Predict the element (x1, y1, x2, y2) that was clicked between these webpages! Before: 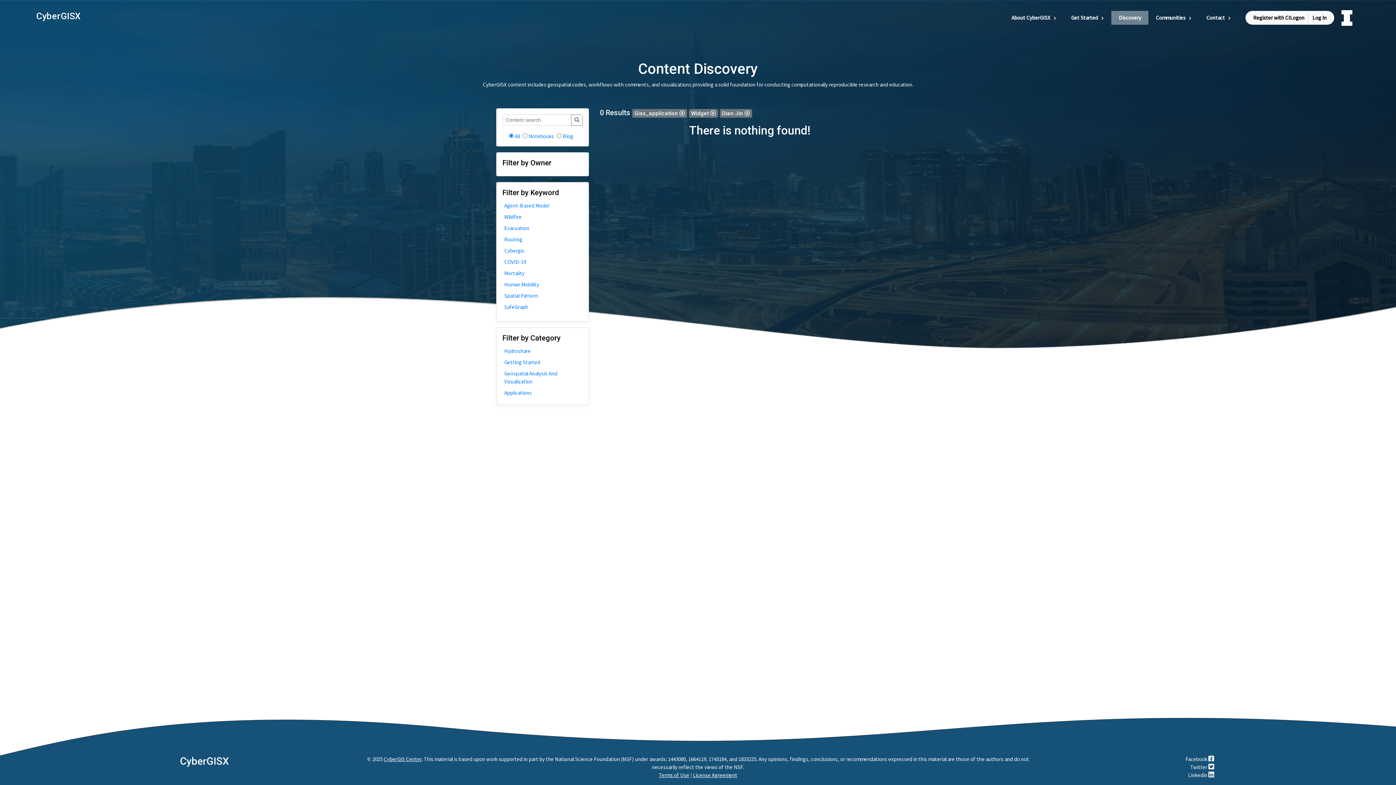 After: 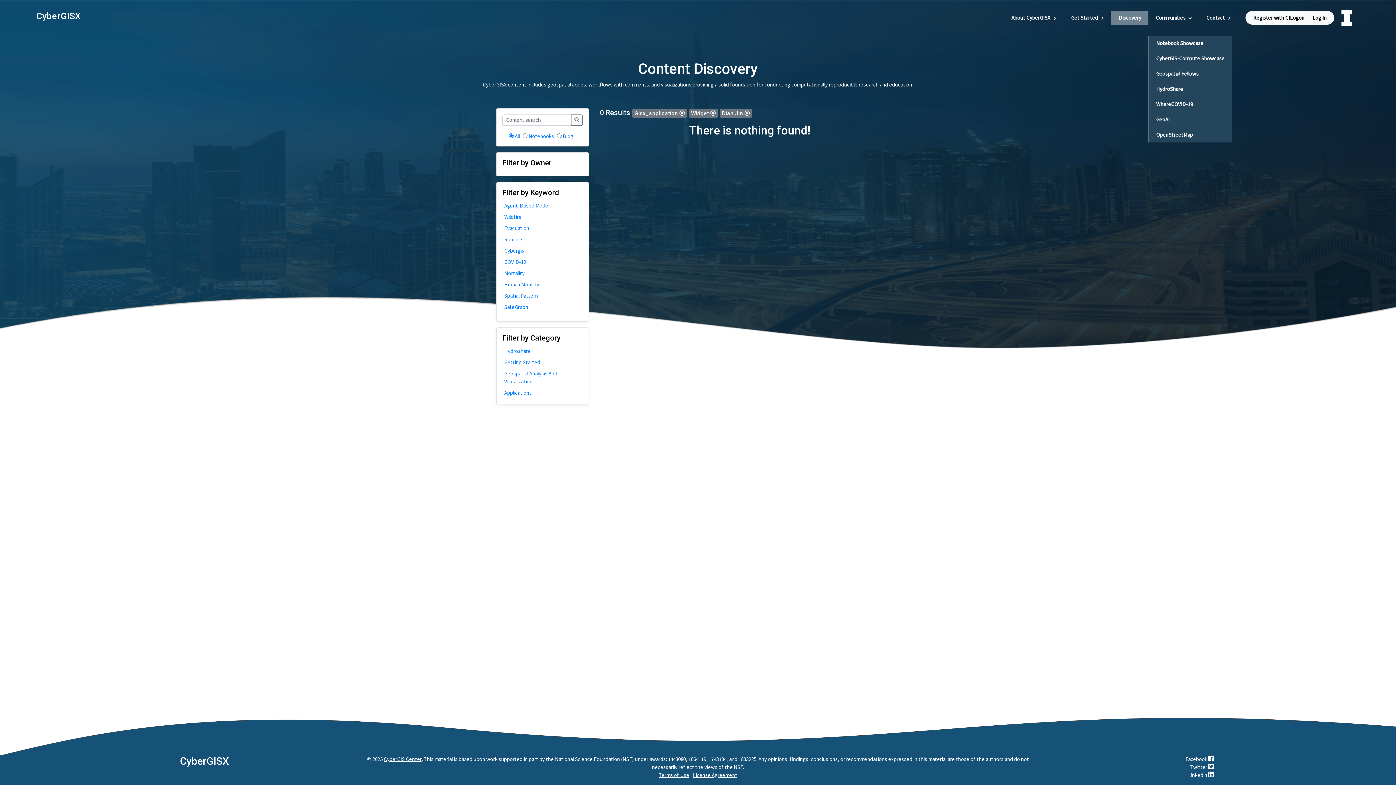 Action: label: Communities bbox: (1148, 10, 1199, 24)